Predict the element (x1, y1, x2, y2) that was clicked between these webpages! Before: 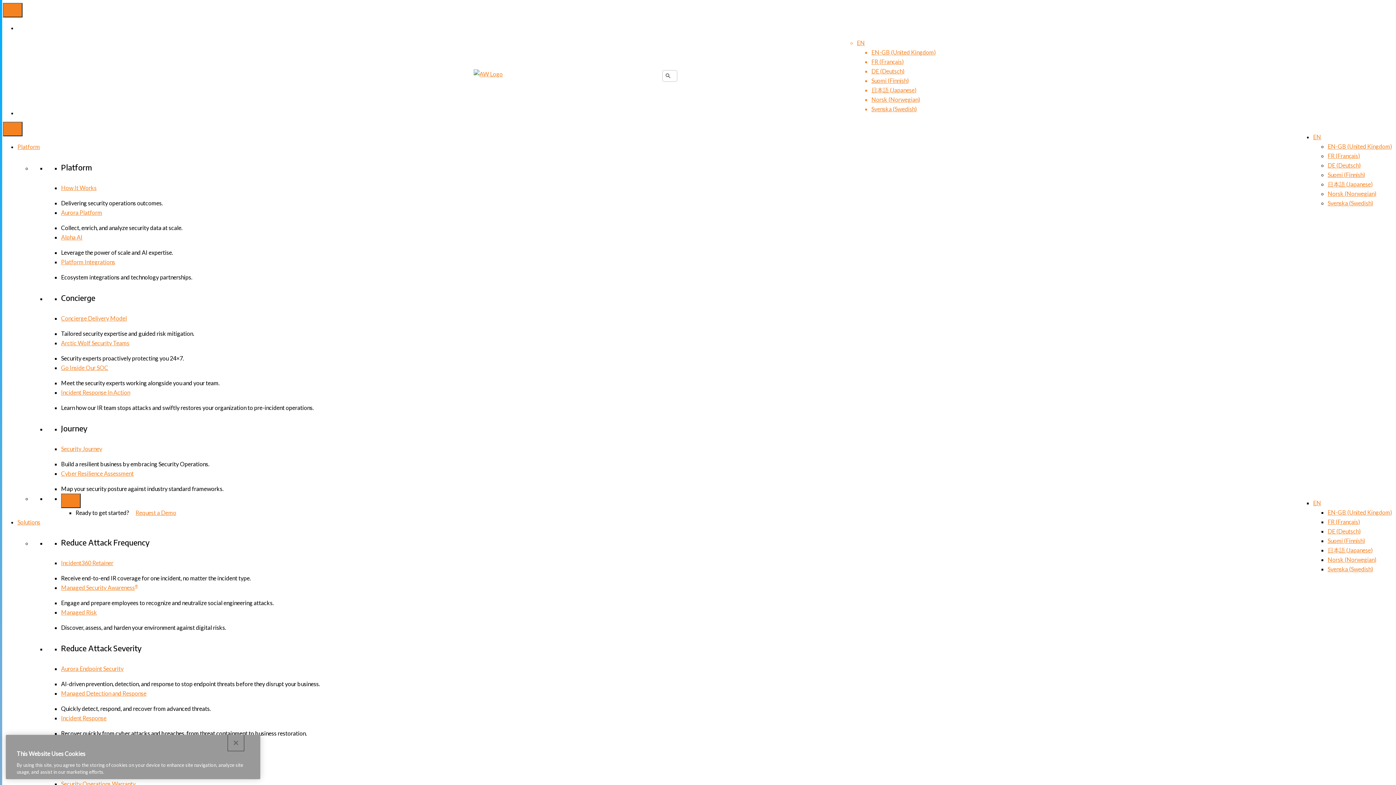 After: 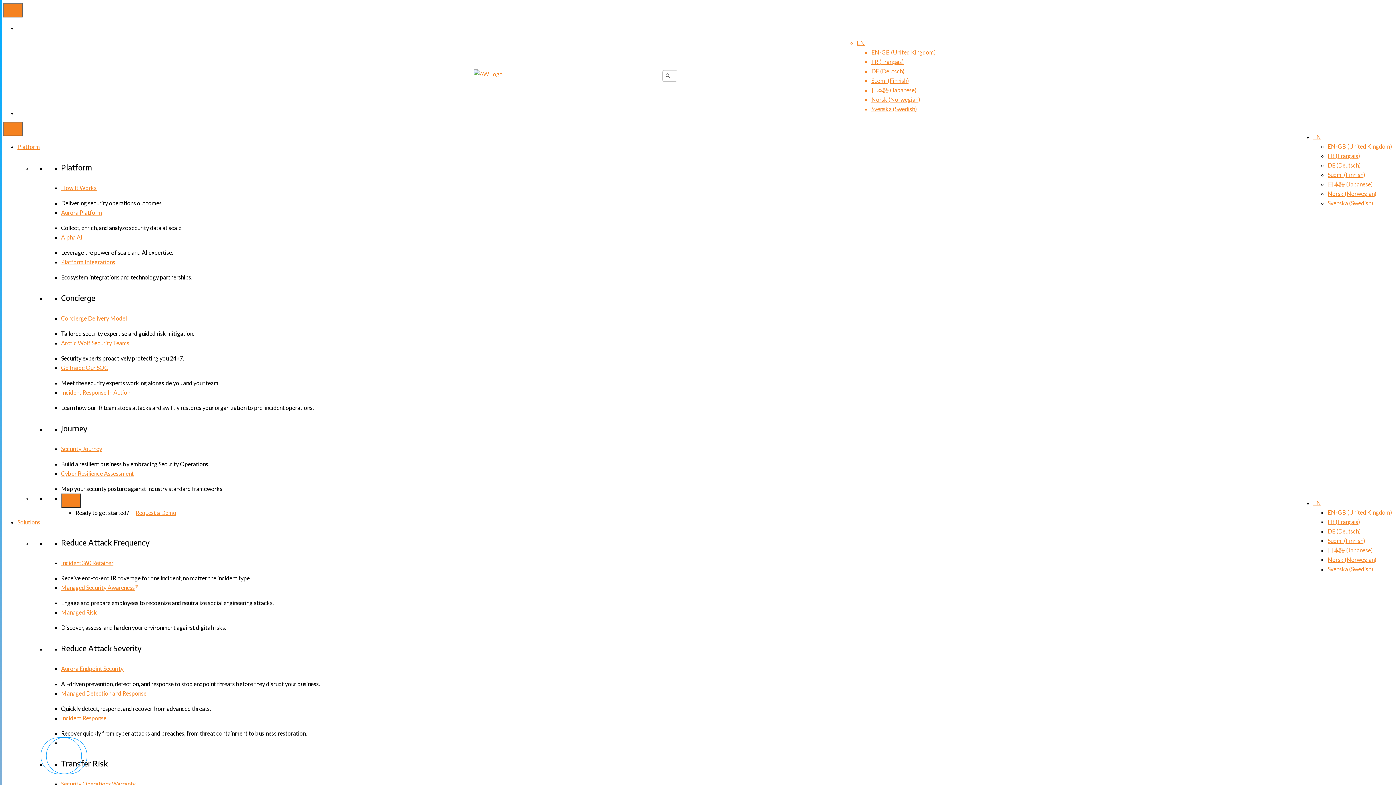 Action: bbox: (1313, 499, 1321, 506) label: EN